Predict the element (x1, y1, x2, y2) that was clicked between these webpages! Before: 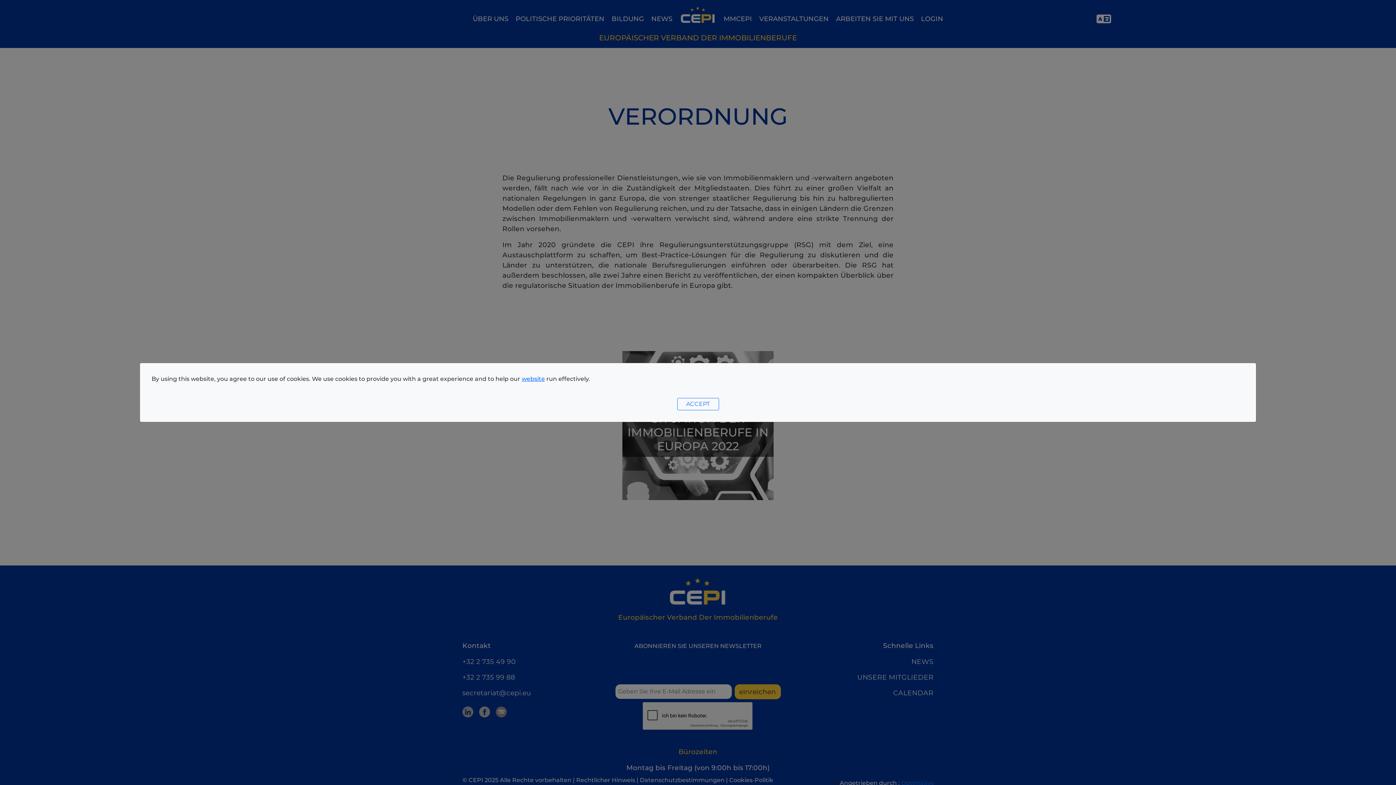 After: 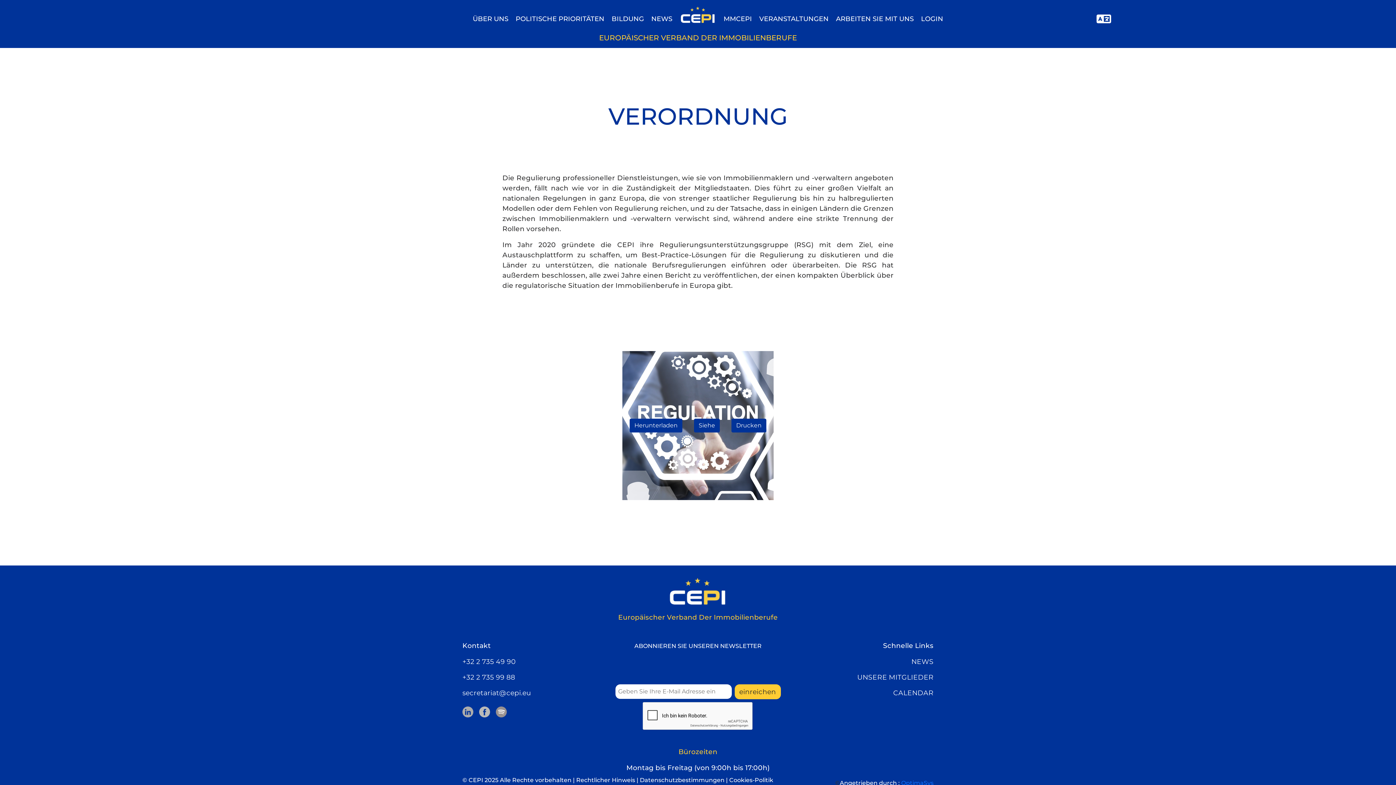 Action: label: ACCEPT bbox: (677, 398, 719, 410)